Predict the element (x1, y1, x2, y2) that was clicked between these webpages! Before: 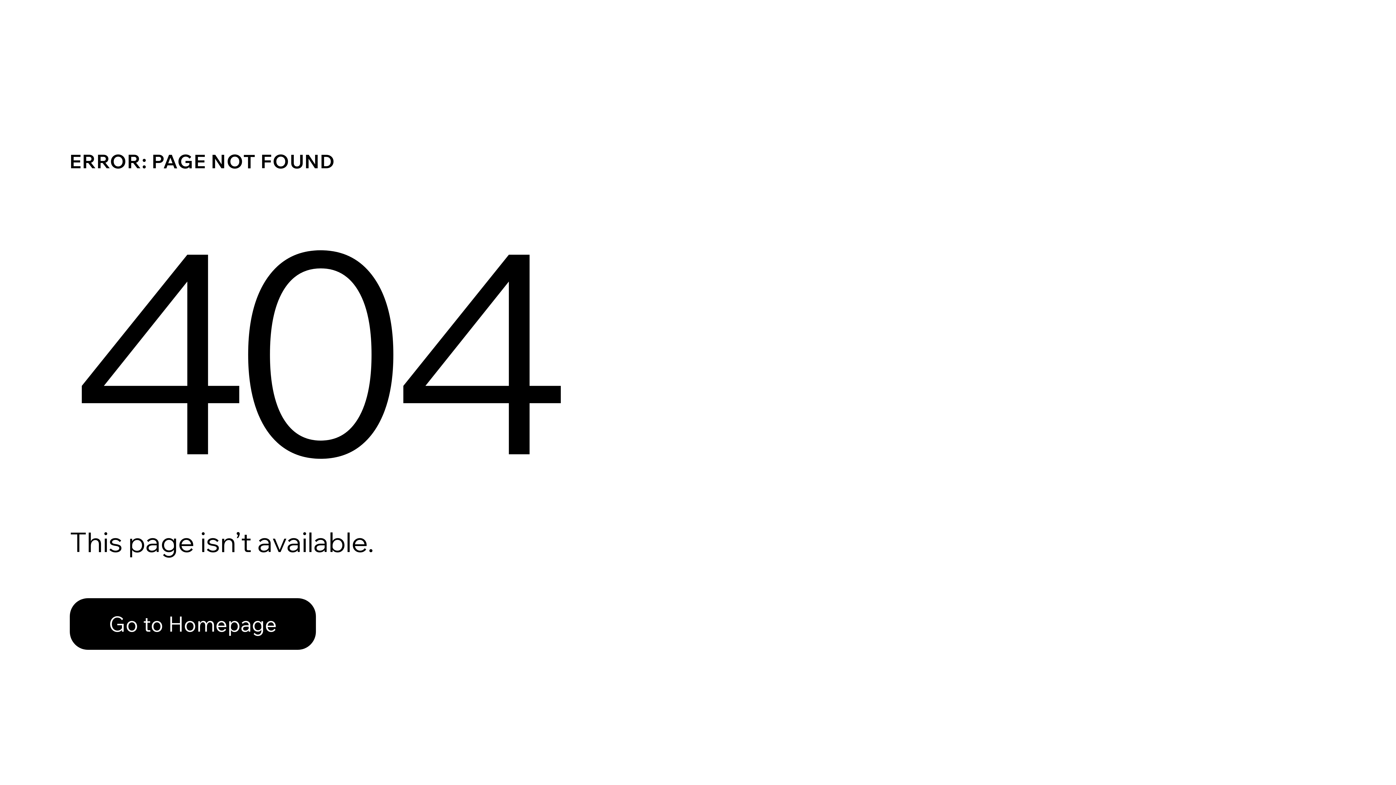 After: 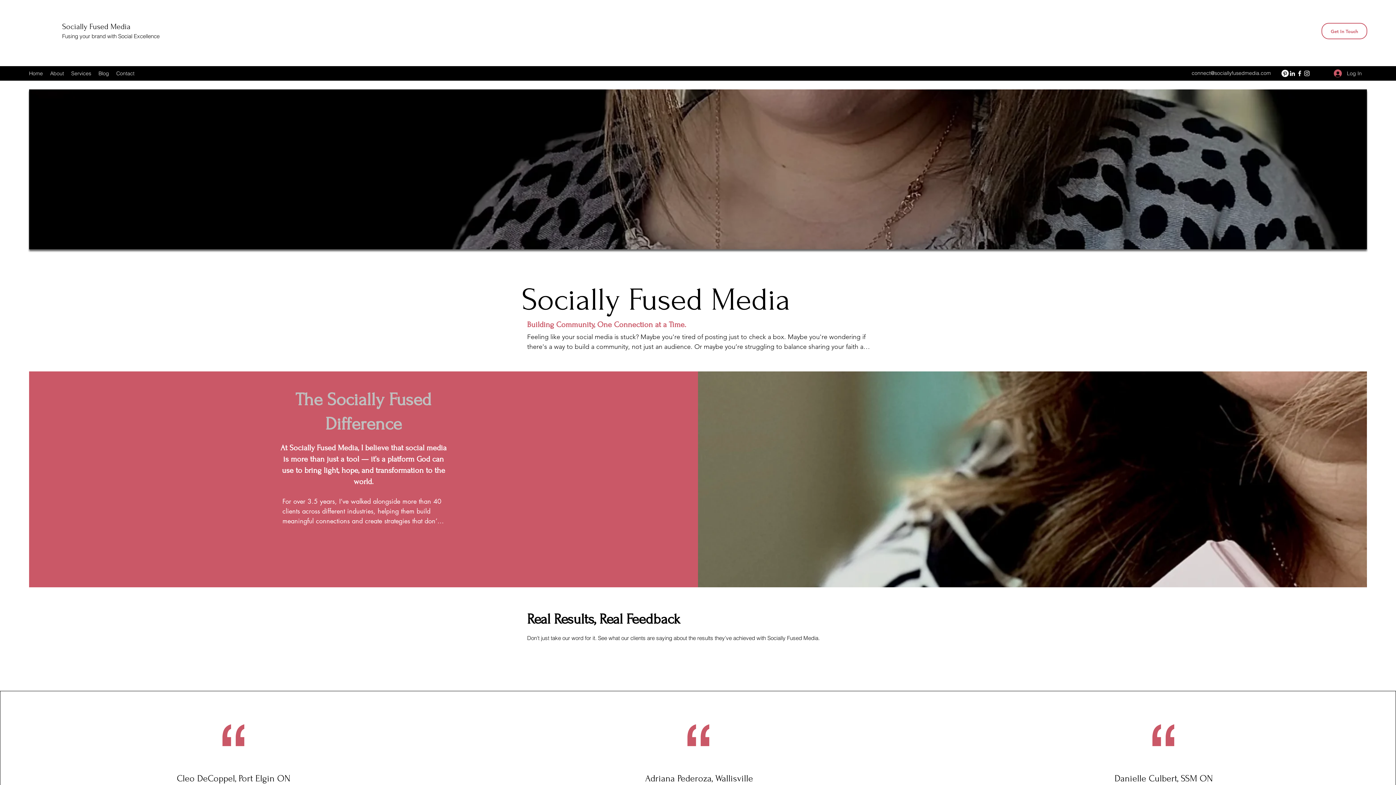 Action: bbox: (69, 598, 316, 650) label: Go to Homepage